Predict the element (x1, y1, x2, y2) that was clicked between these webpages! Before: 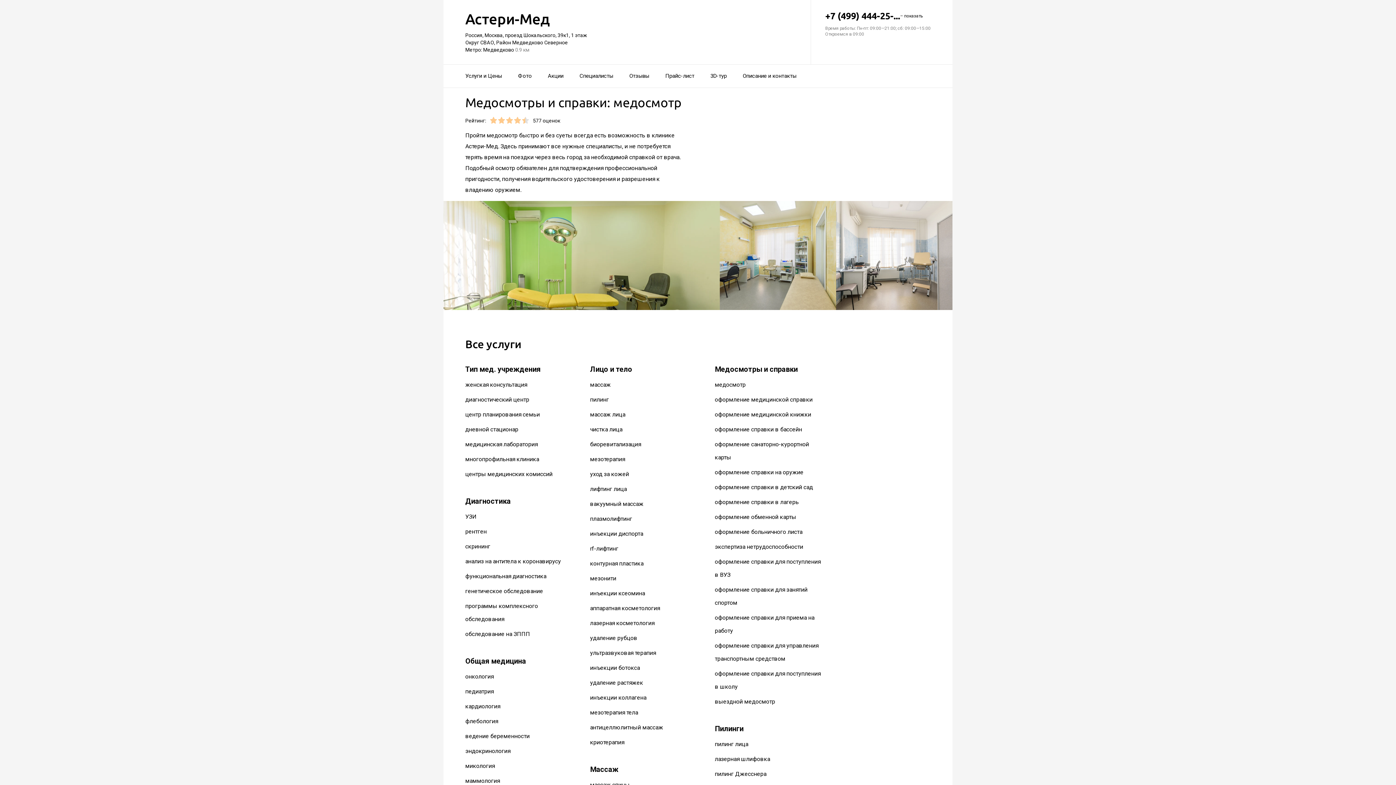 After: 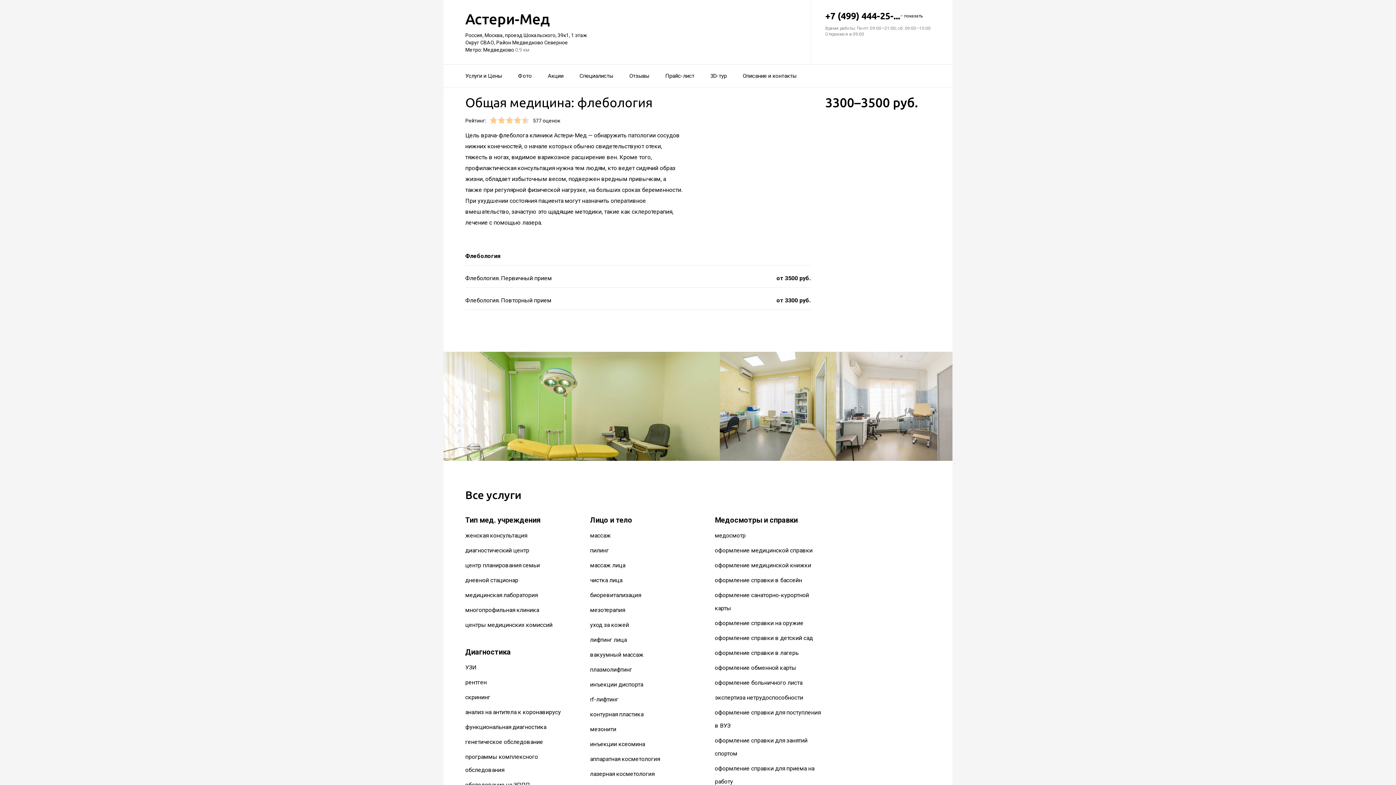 Action: label: флебология bbox: (465, 718, 498, 725)